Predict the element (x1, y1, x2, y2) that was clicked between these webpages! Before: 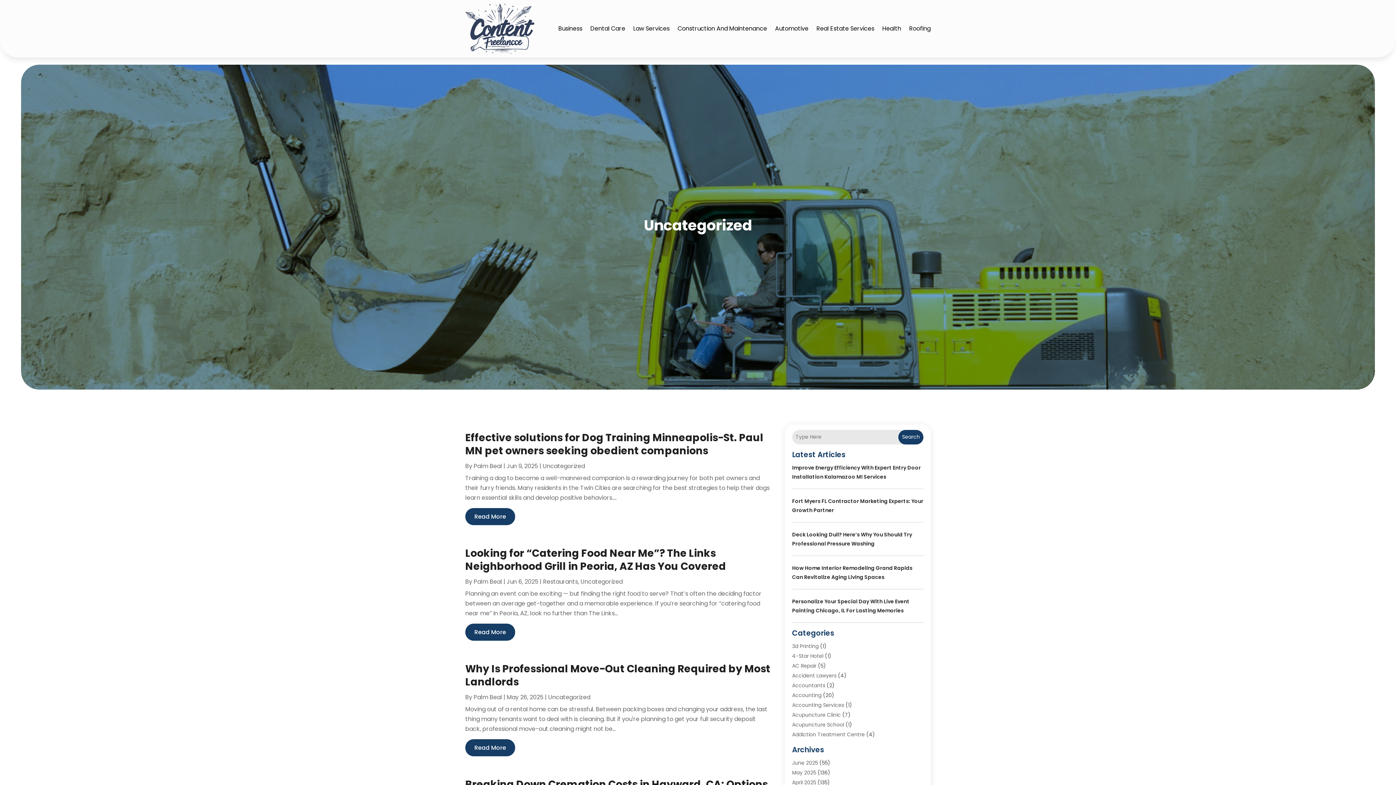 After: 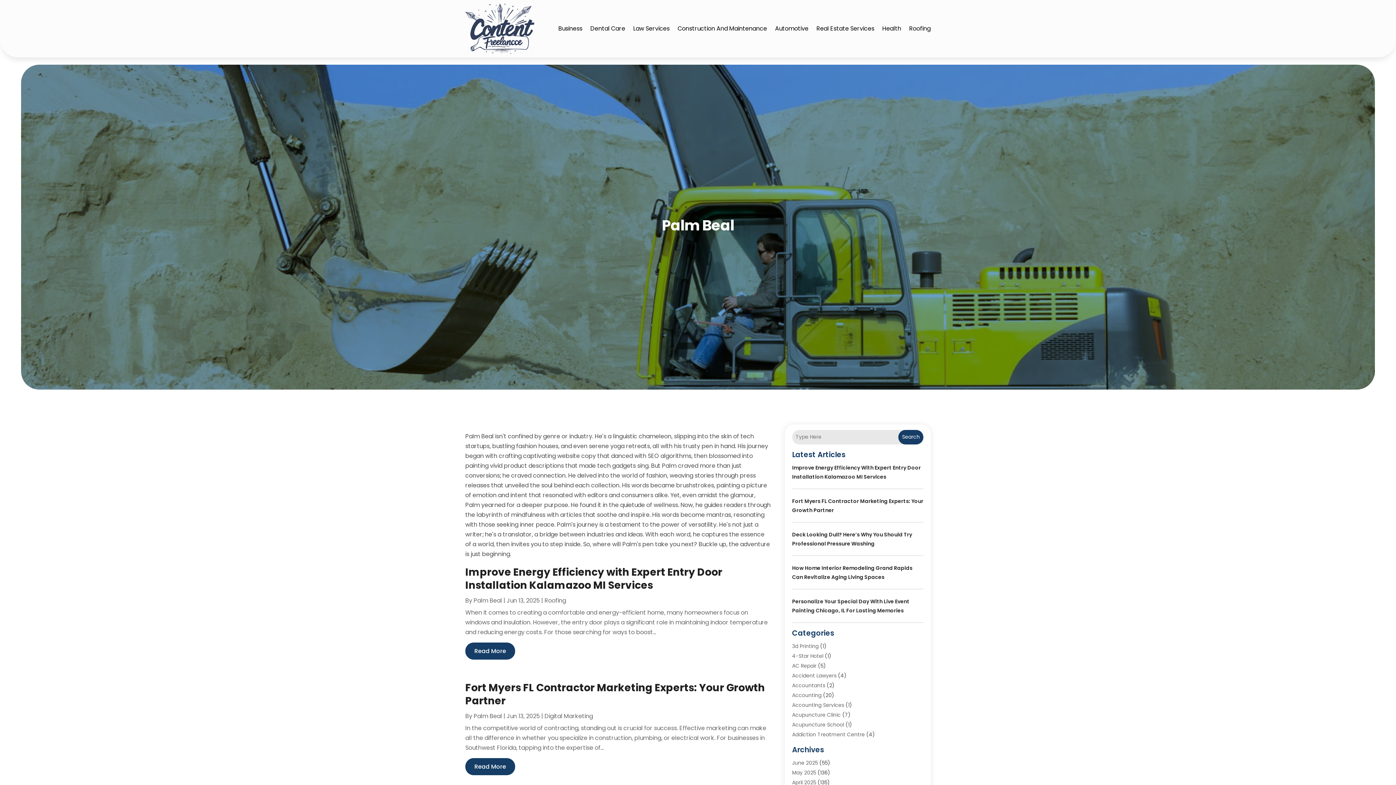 Action: label: Palm Beal bbox: (473, 462, 502, 470)